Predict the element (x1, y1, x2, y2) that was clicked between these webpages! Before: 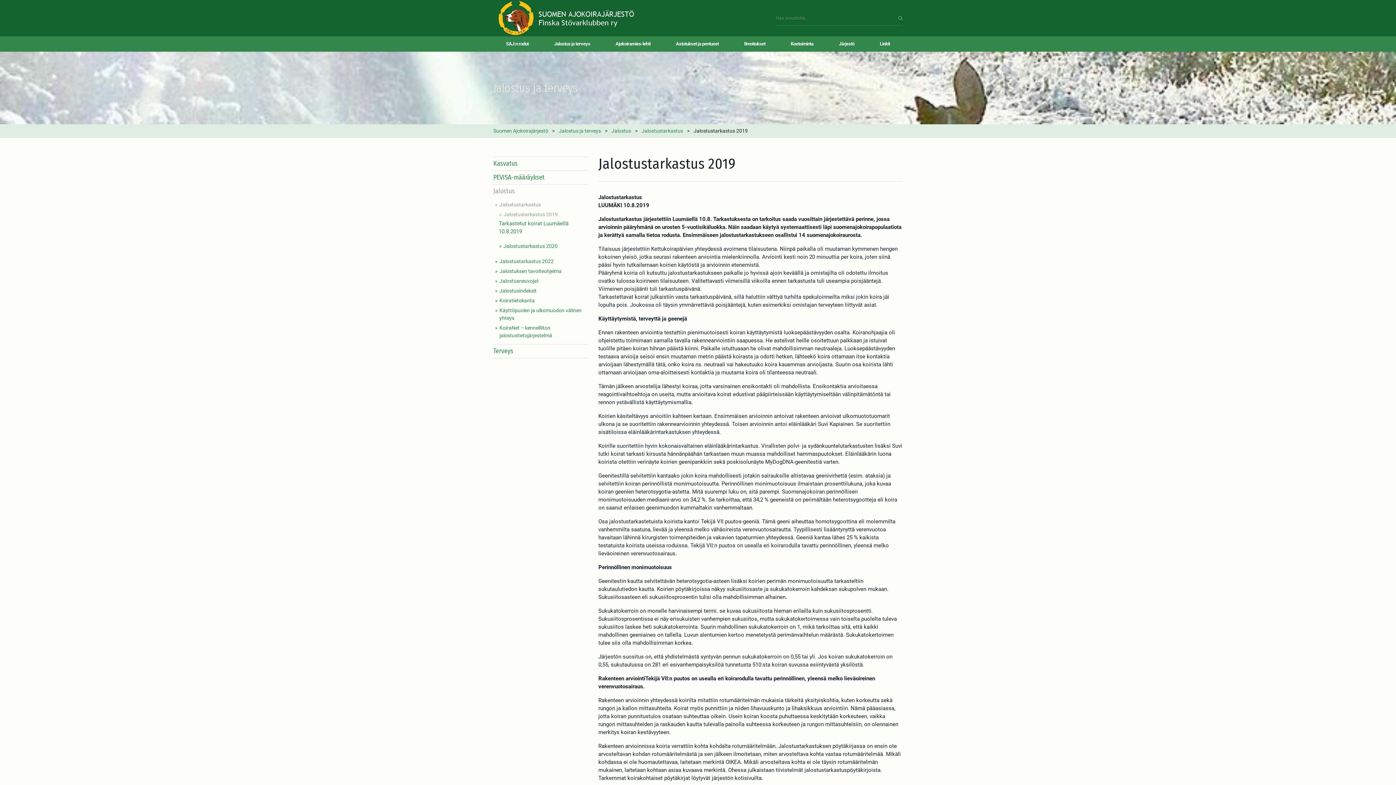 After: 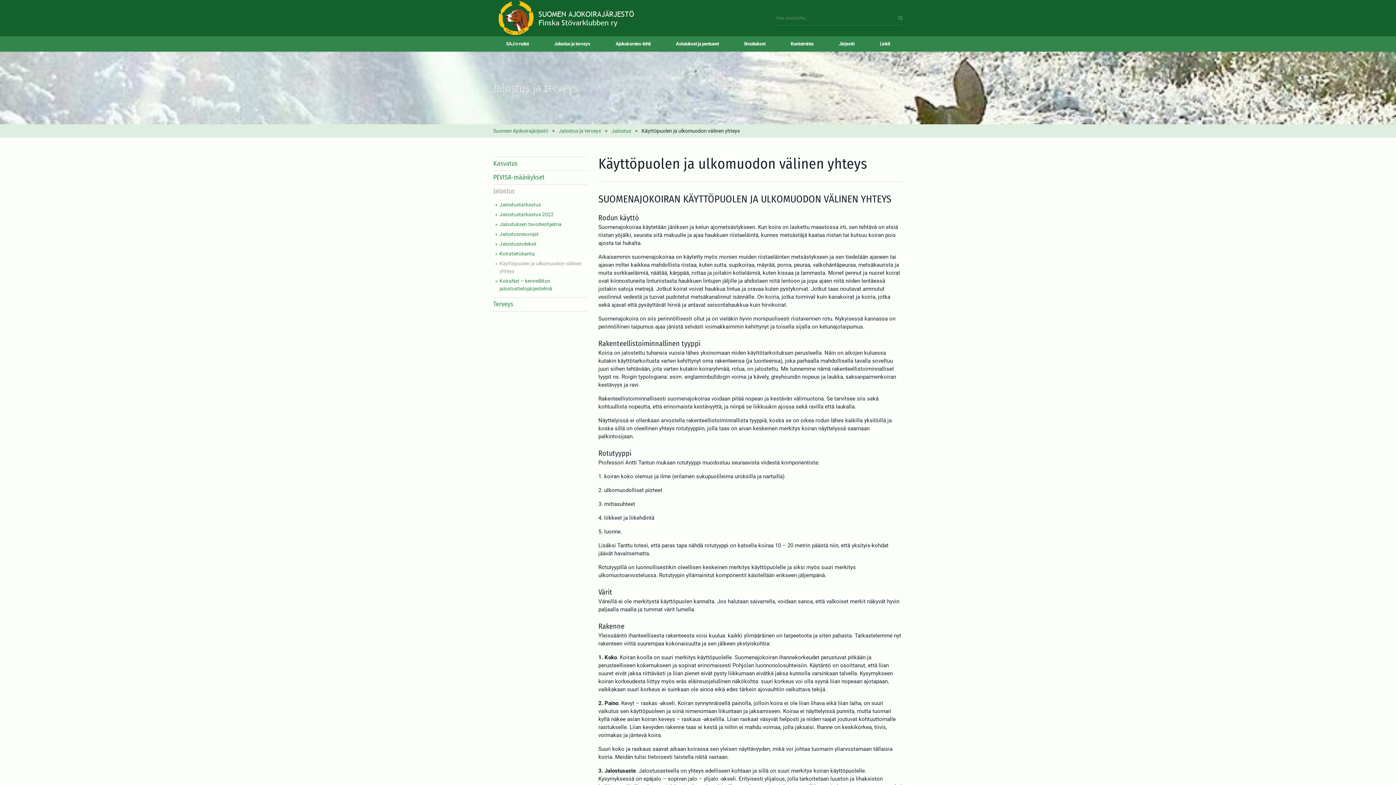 Action: label: Käyttöpuolen ja ulkomuodon välinen yhteys bbox: (493, 305, 587, 323)